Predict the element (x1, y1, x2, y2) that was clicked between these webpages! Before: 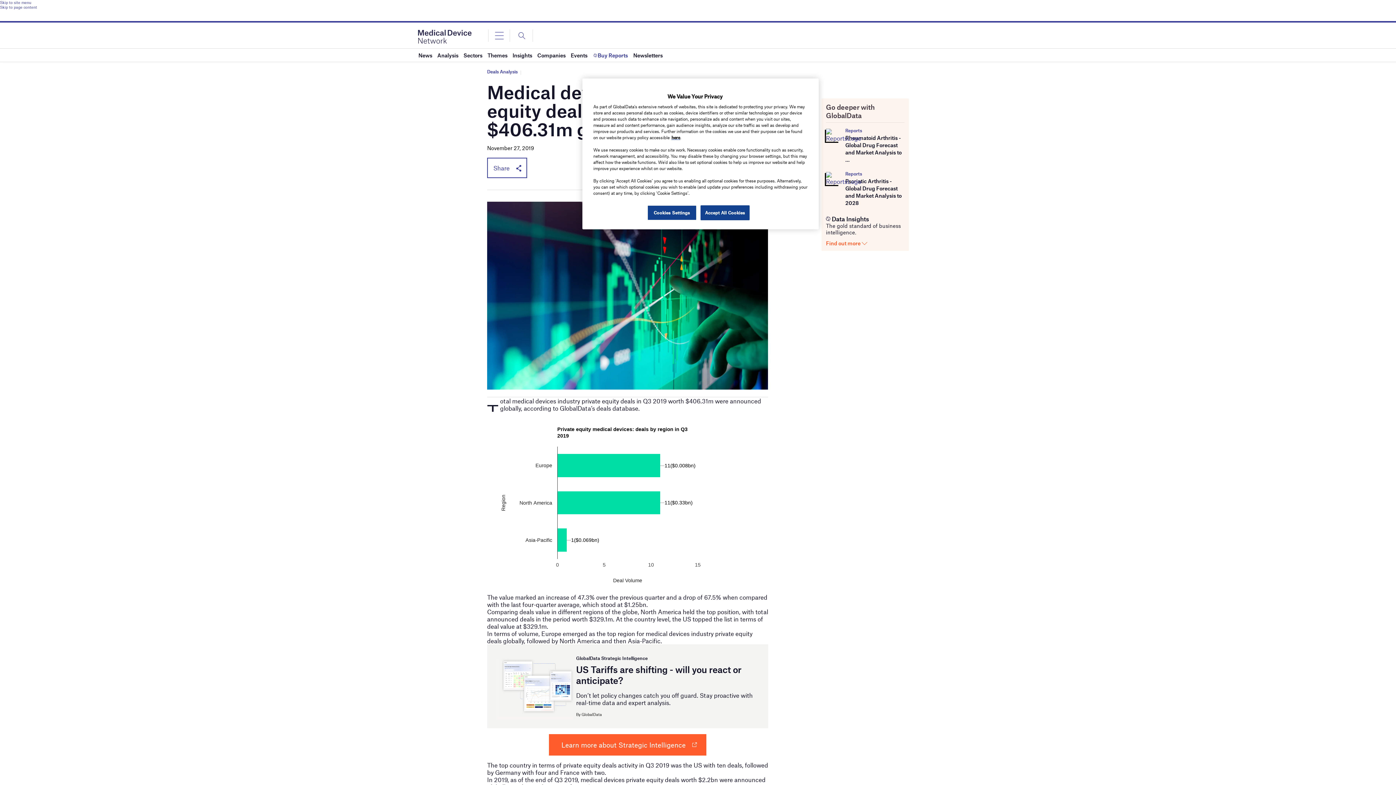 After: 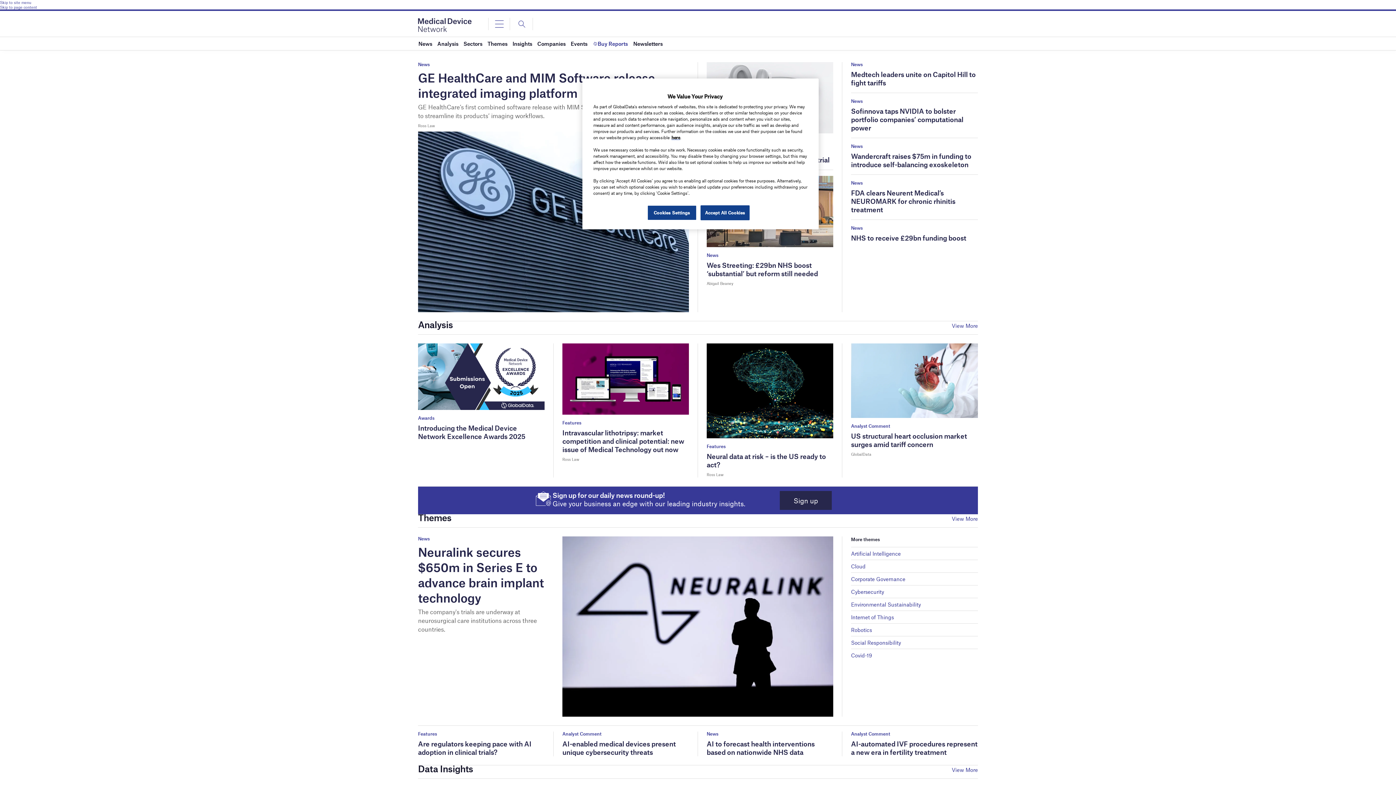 Action: bbox: (418, 33, 471, 38)